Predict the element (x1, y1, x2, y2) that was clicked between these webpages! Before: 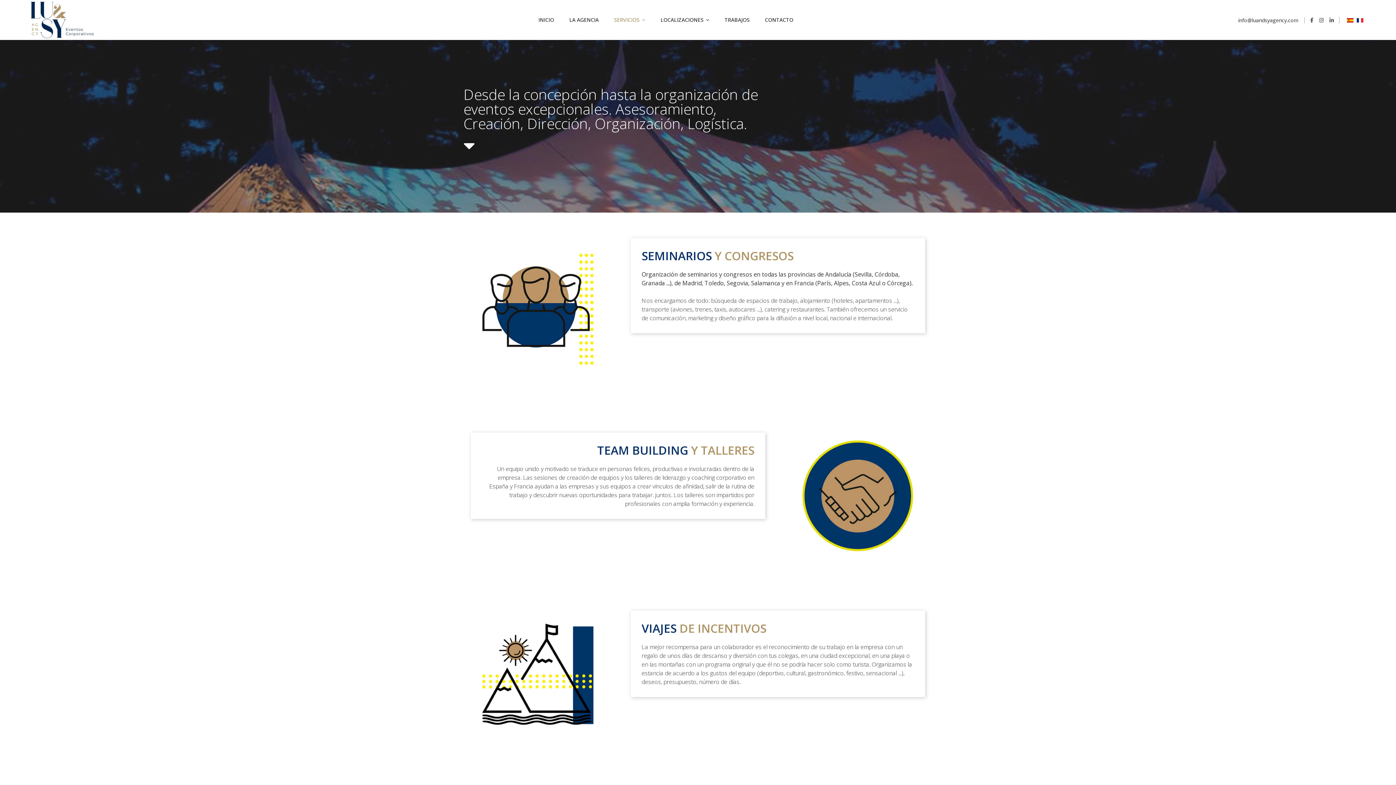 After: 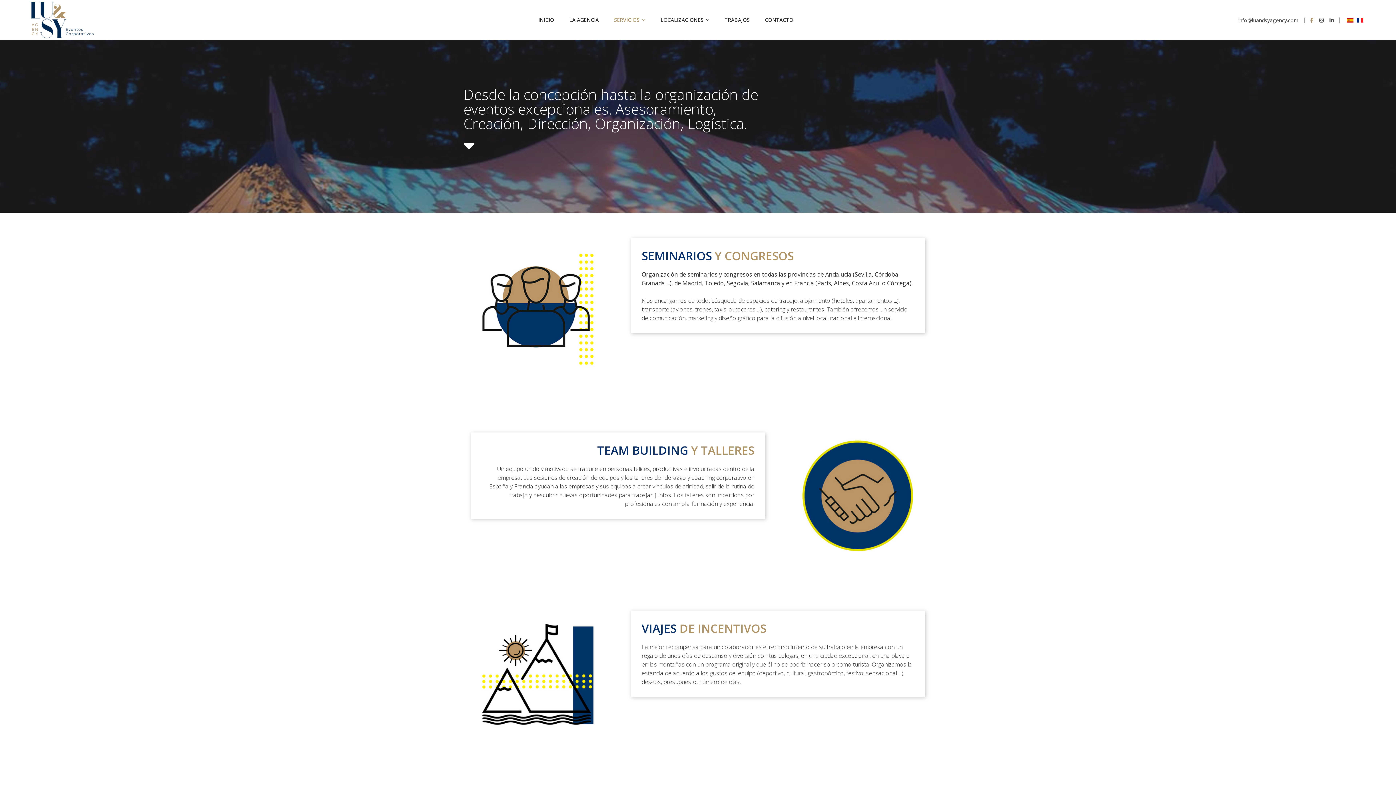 Action: bbox: (1304, 16, 1316, 23)